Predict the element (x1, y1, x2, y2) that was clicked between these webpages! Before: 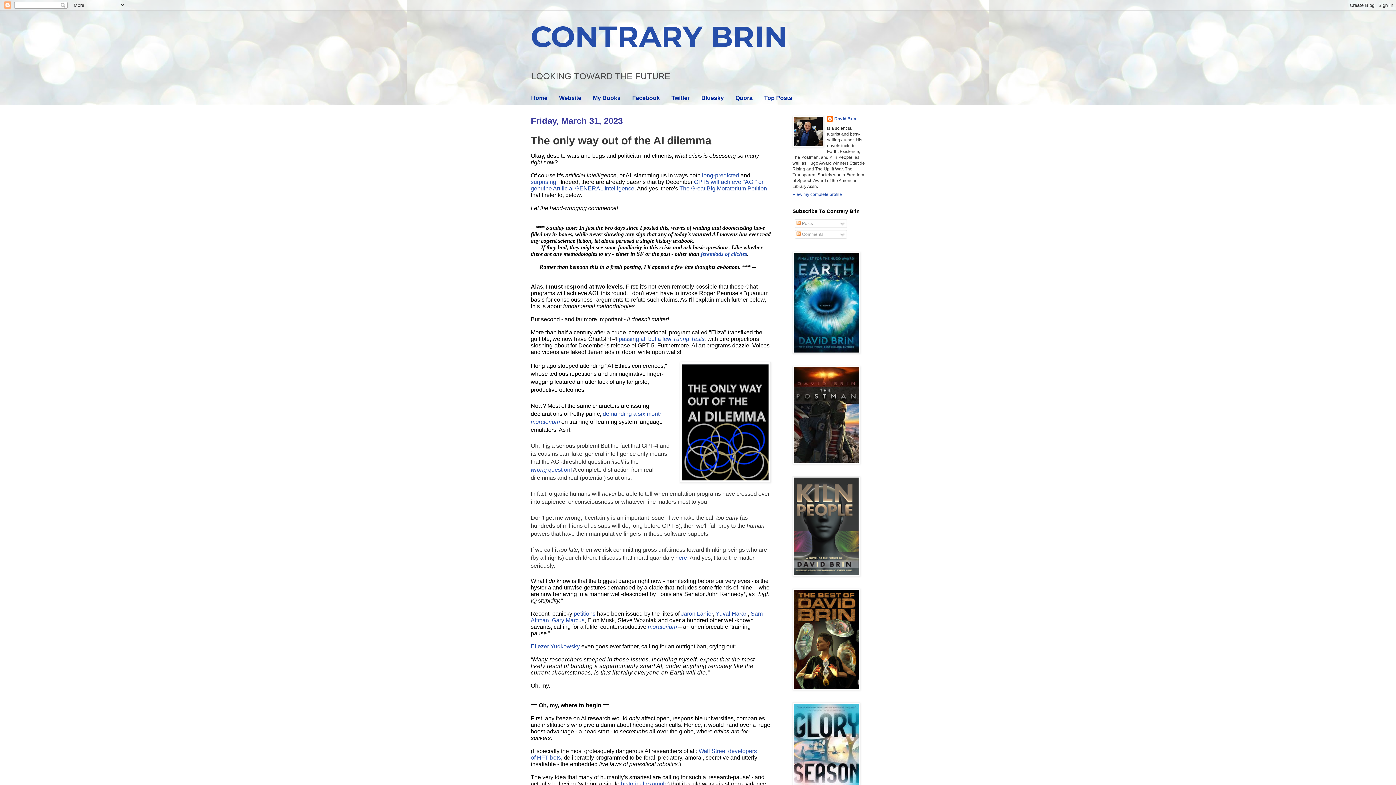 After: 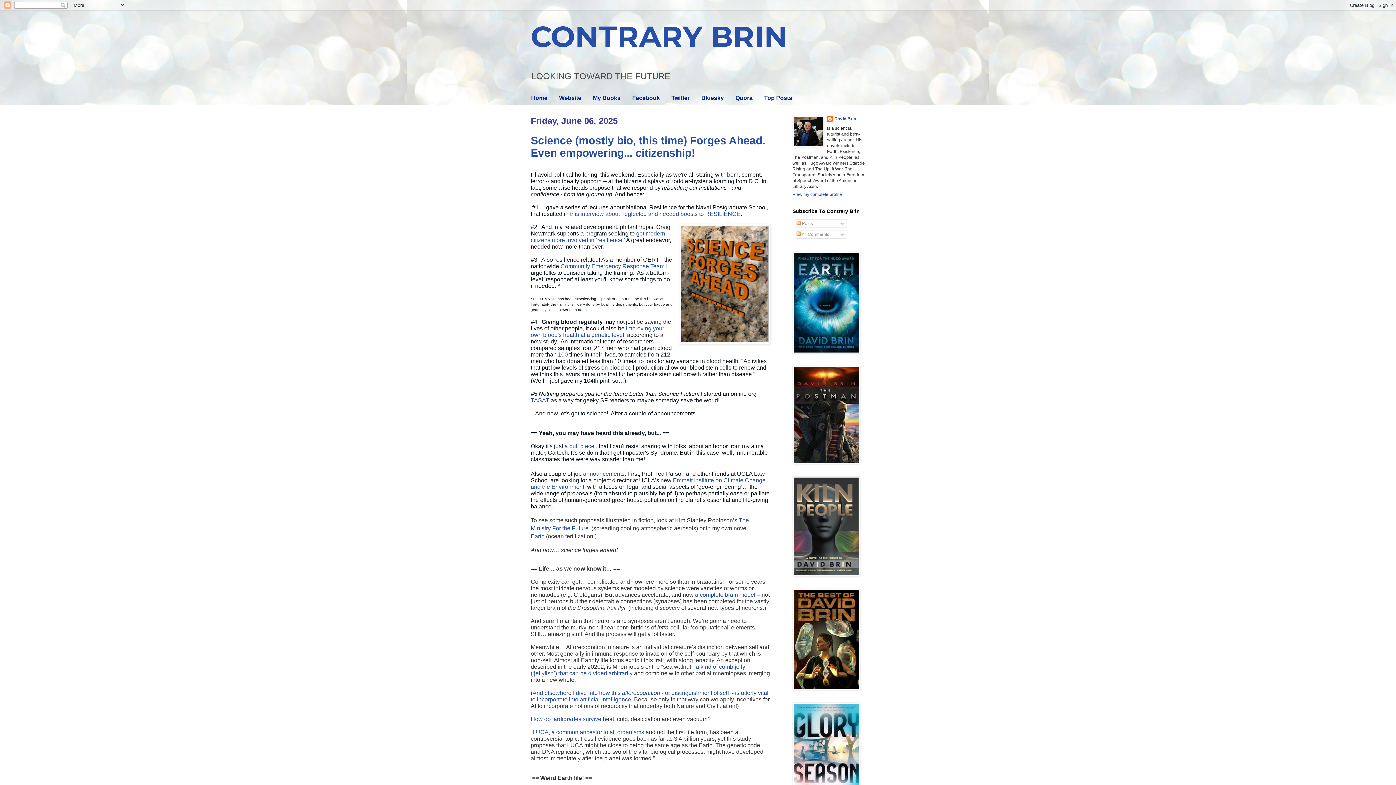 Action: bbox: (525, 91, 553, 104) label: Home